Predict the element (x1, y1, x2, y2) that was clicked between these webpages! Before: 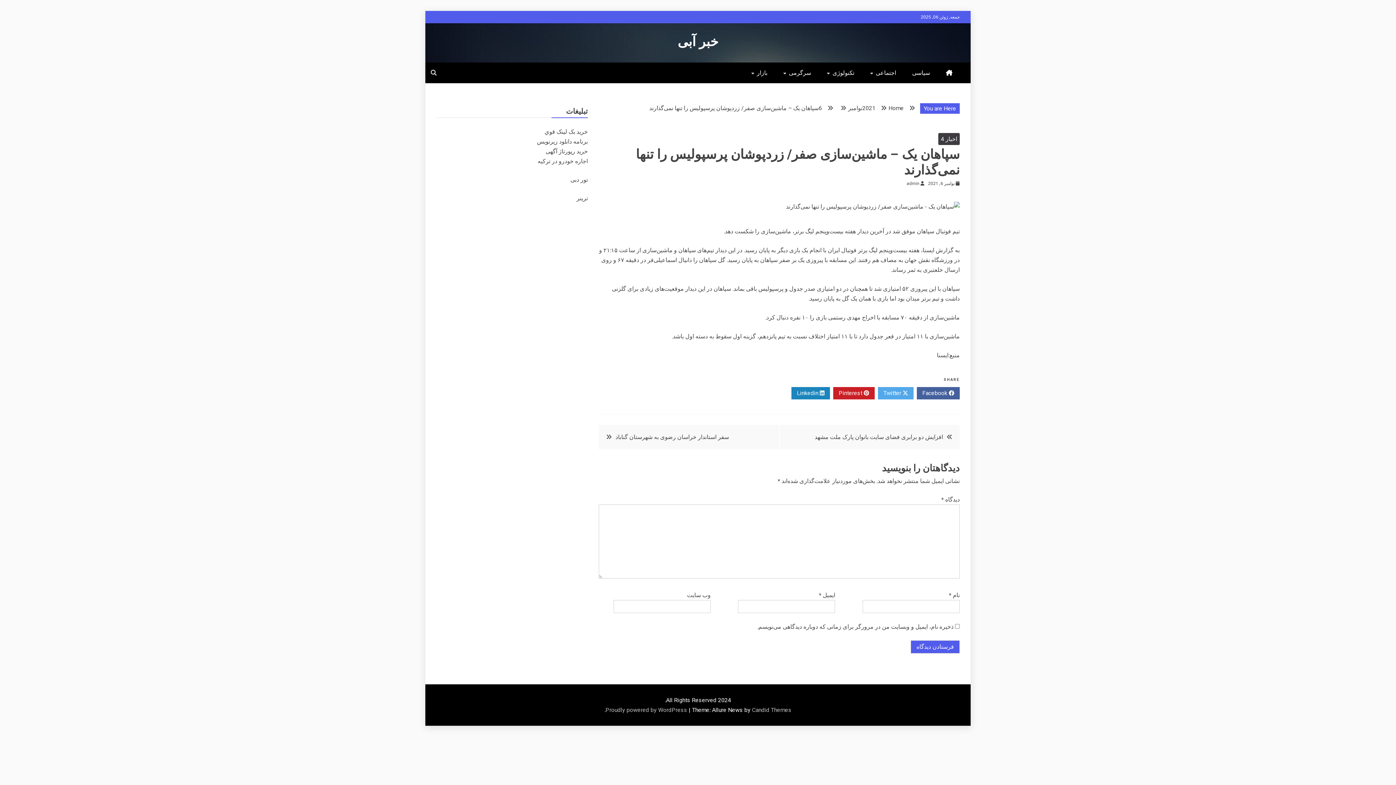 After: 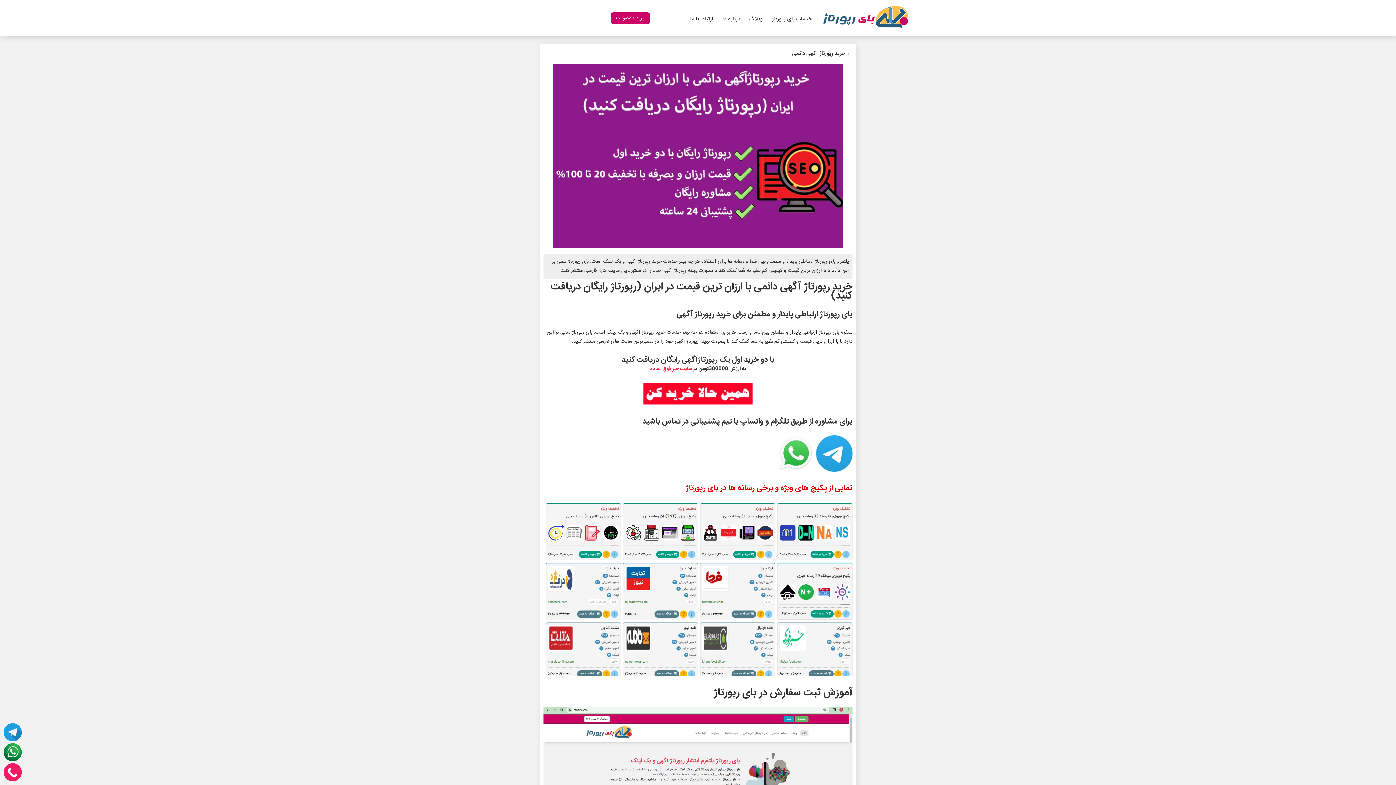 Action: label: خرید رپورتاژ آگهی bbox: (545, 148, 588, 154)